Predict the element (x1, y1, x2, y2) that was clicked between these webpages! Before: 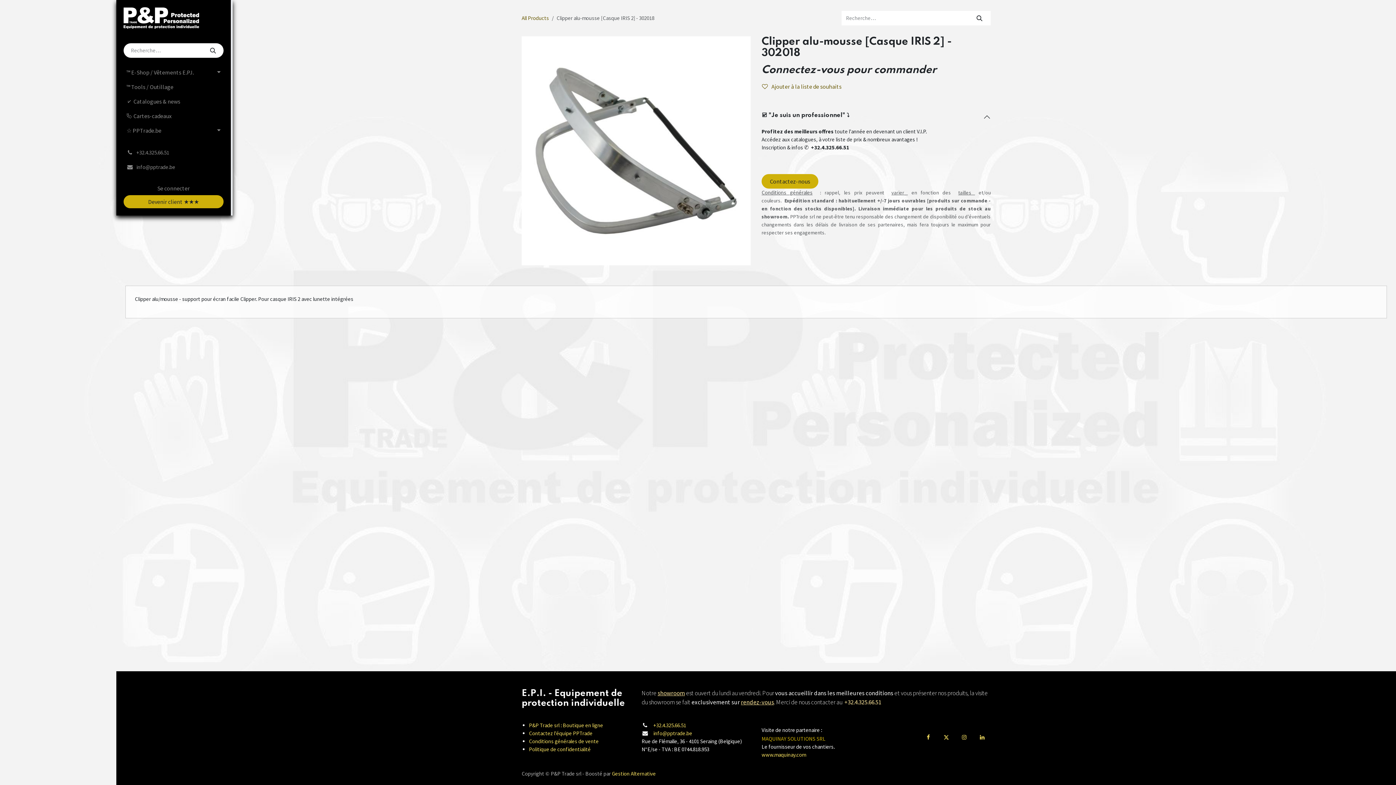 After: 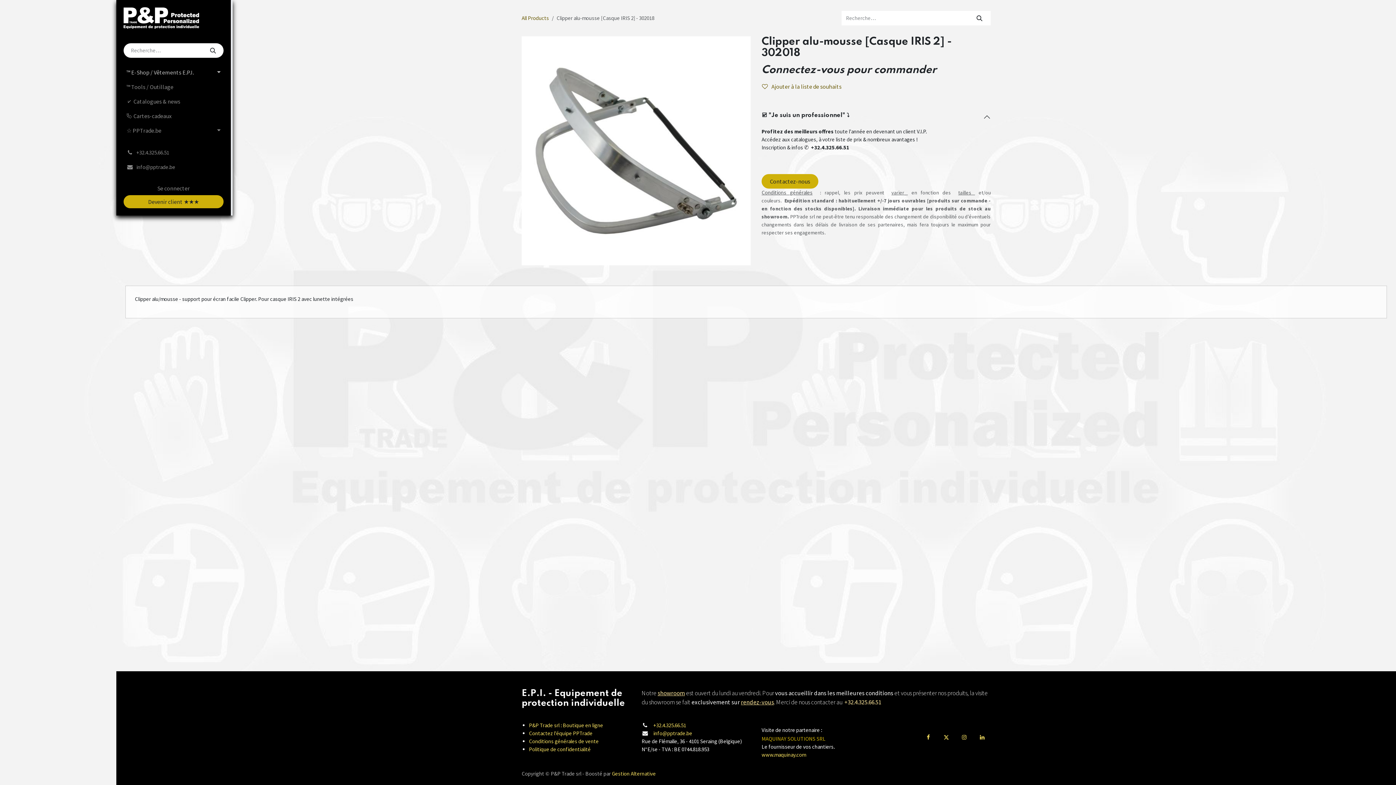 Action: label: ™ E-Shop / Vêtements E.P.I. bbox: (123, 65, 223, 79)